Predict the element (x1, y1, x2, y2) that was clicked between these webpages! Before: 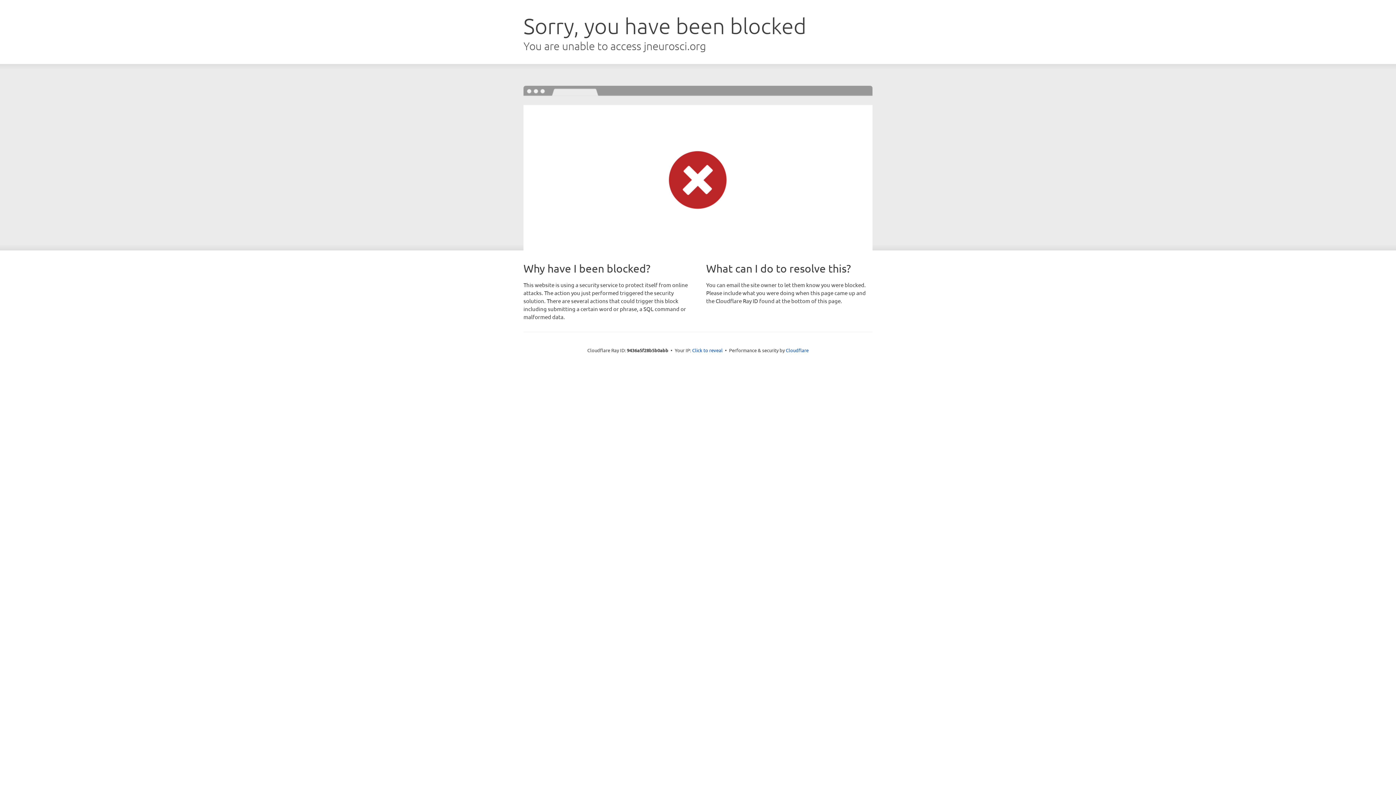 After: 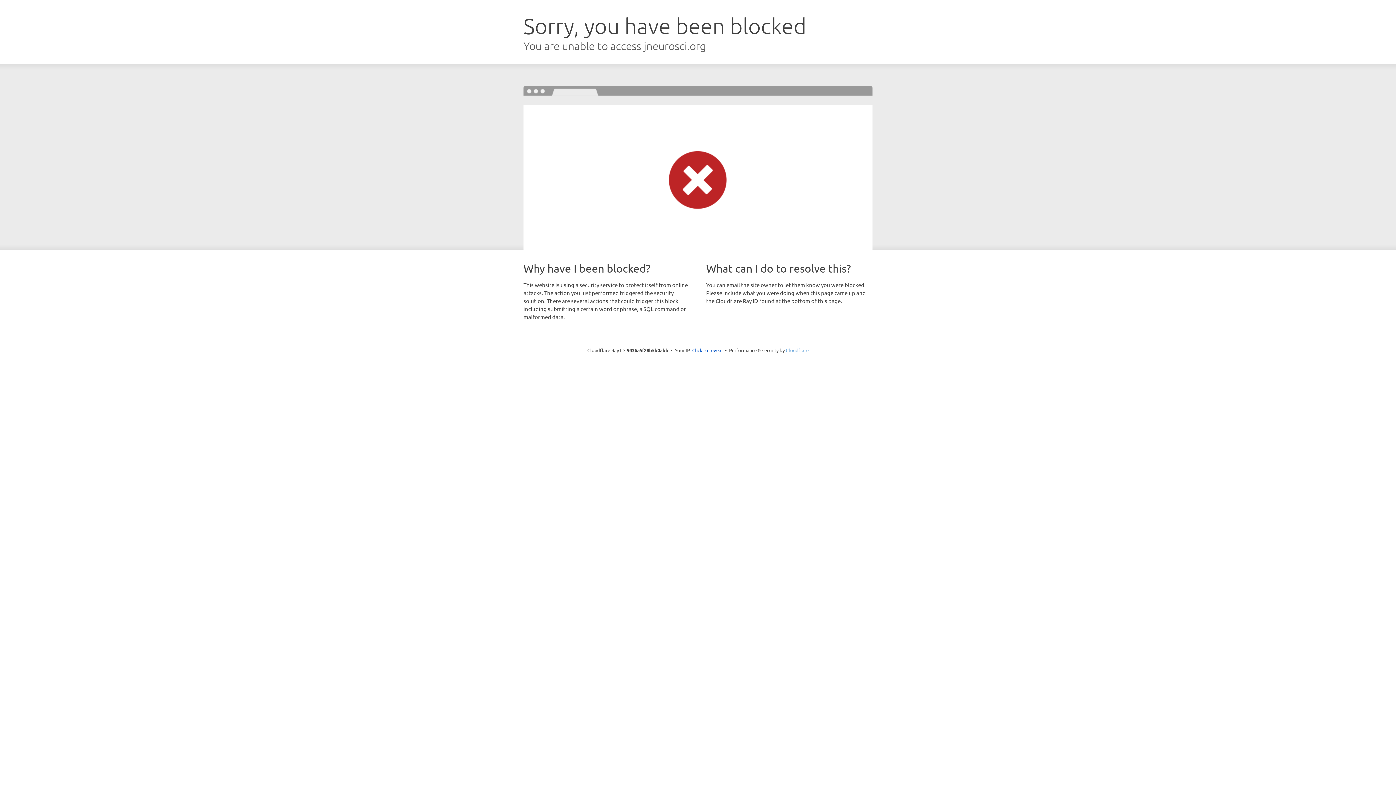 Action: label: Cloudflare bbox: (786, 347, 808, 353)